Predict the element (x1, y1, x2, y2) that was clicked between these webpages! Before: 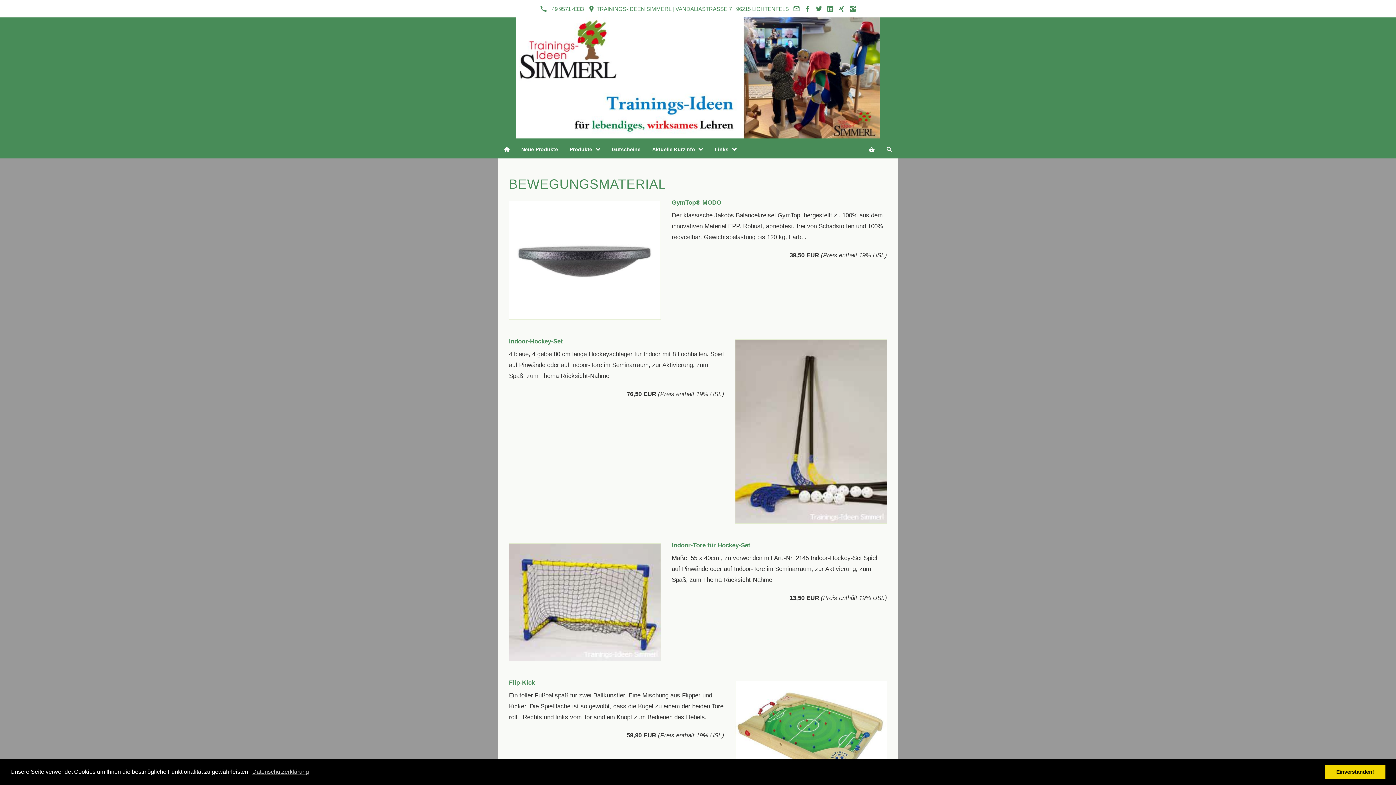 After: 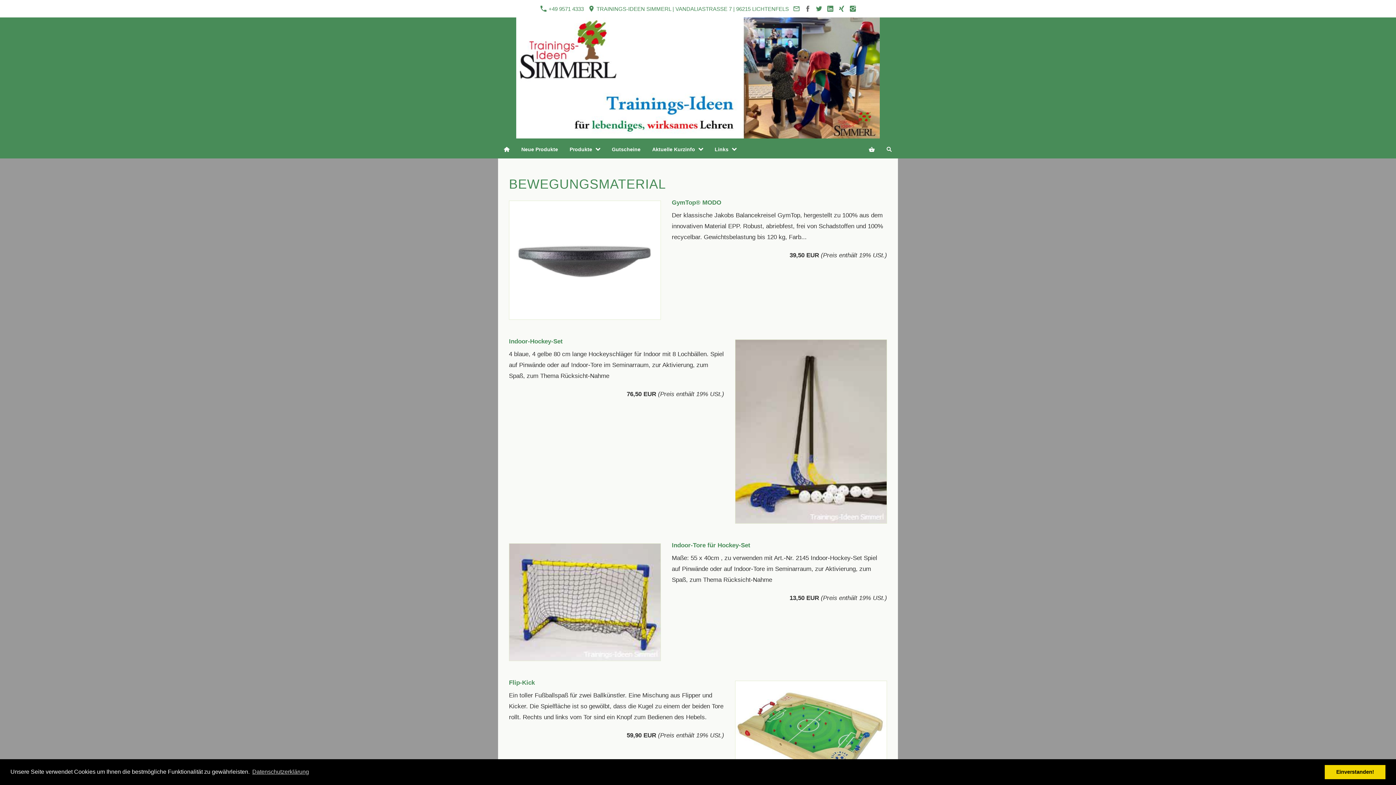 Action: bbox: (804, 5, 811, 12)